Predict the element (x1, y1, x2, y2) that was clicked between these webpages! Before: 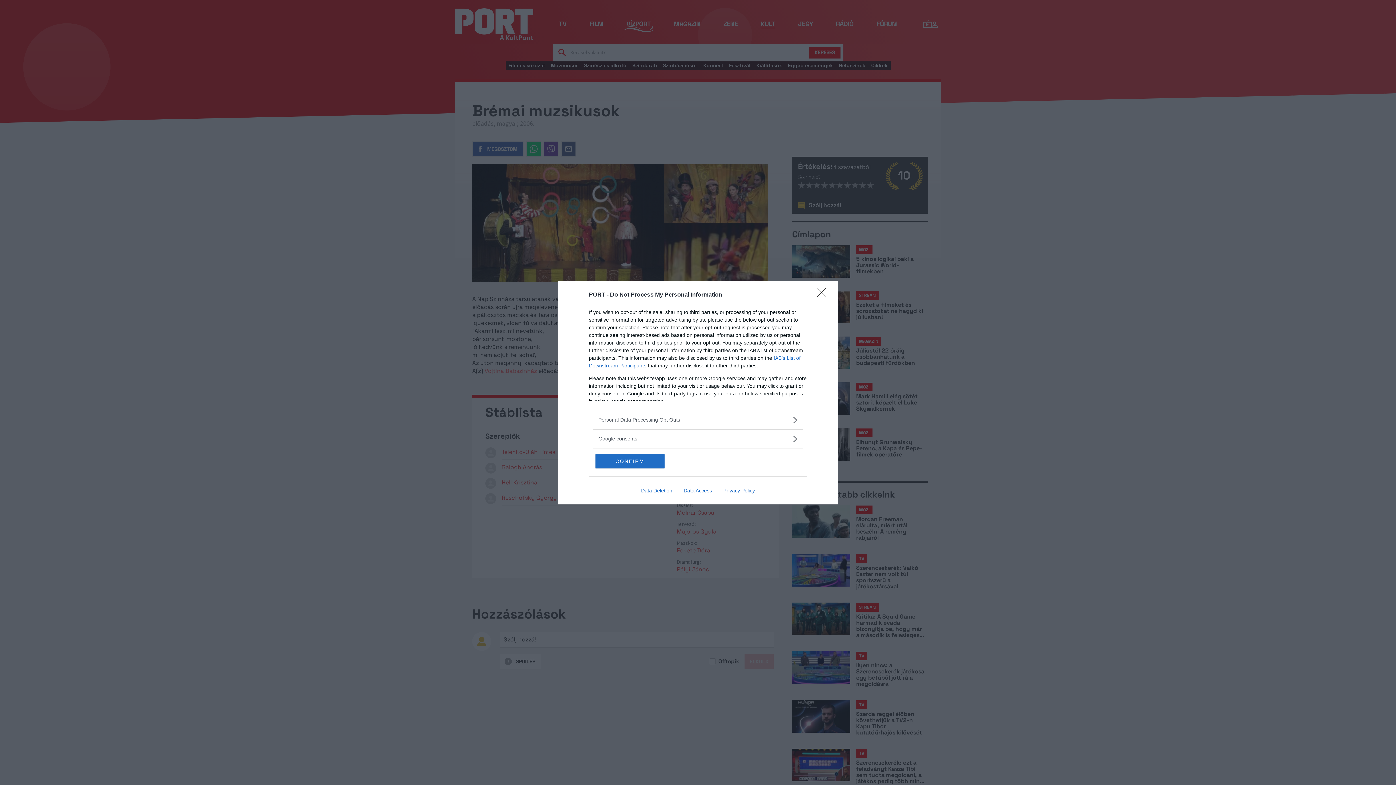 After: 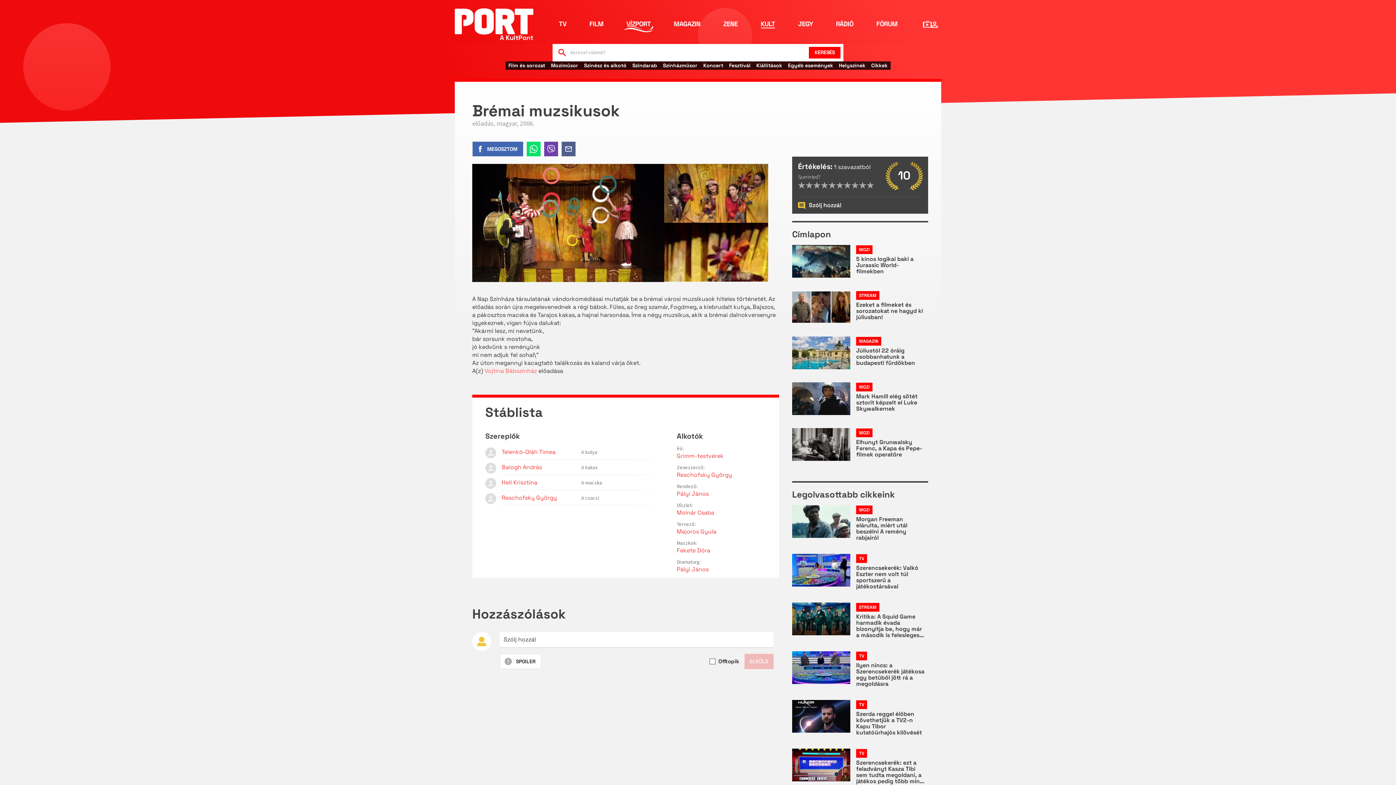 Action: bbox: (595, 454, 664, 468) label: CONFIRM